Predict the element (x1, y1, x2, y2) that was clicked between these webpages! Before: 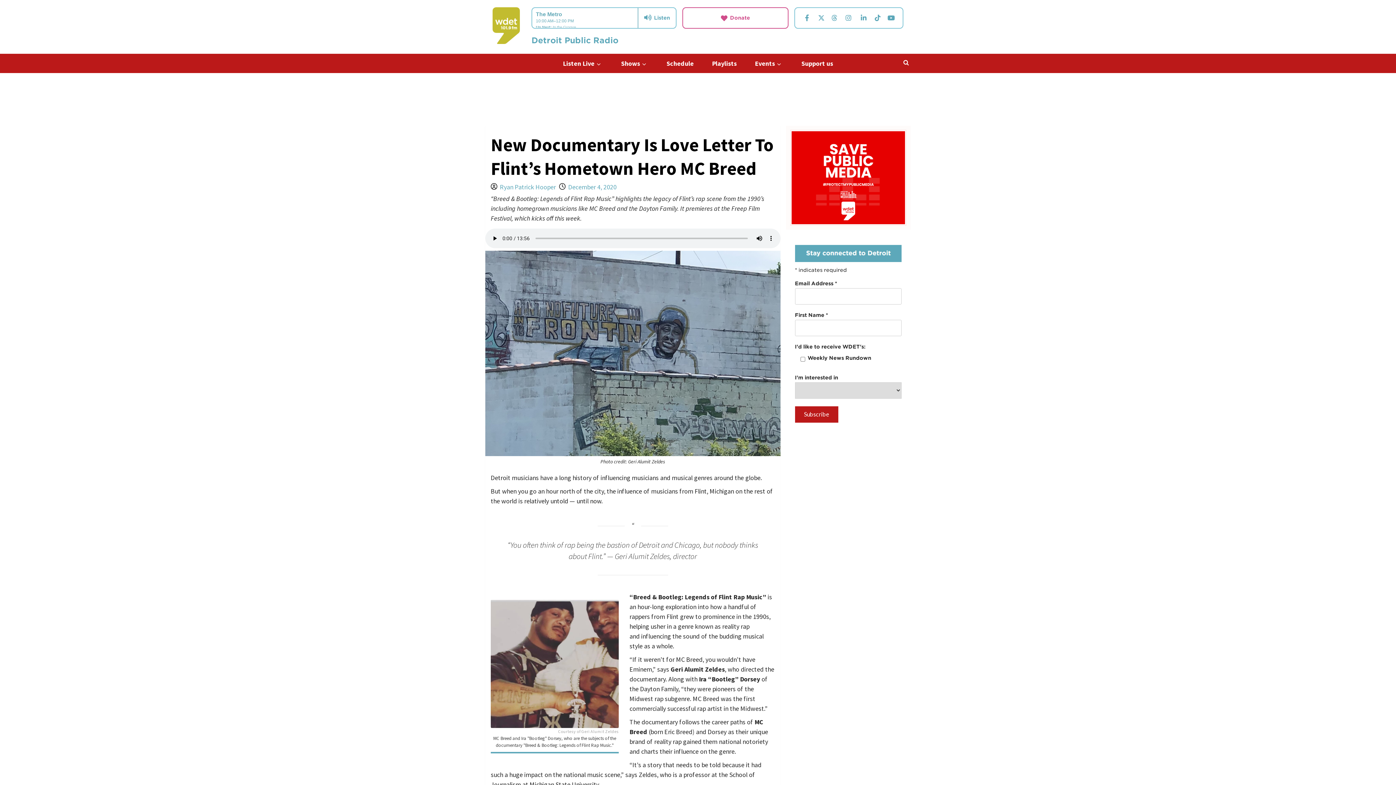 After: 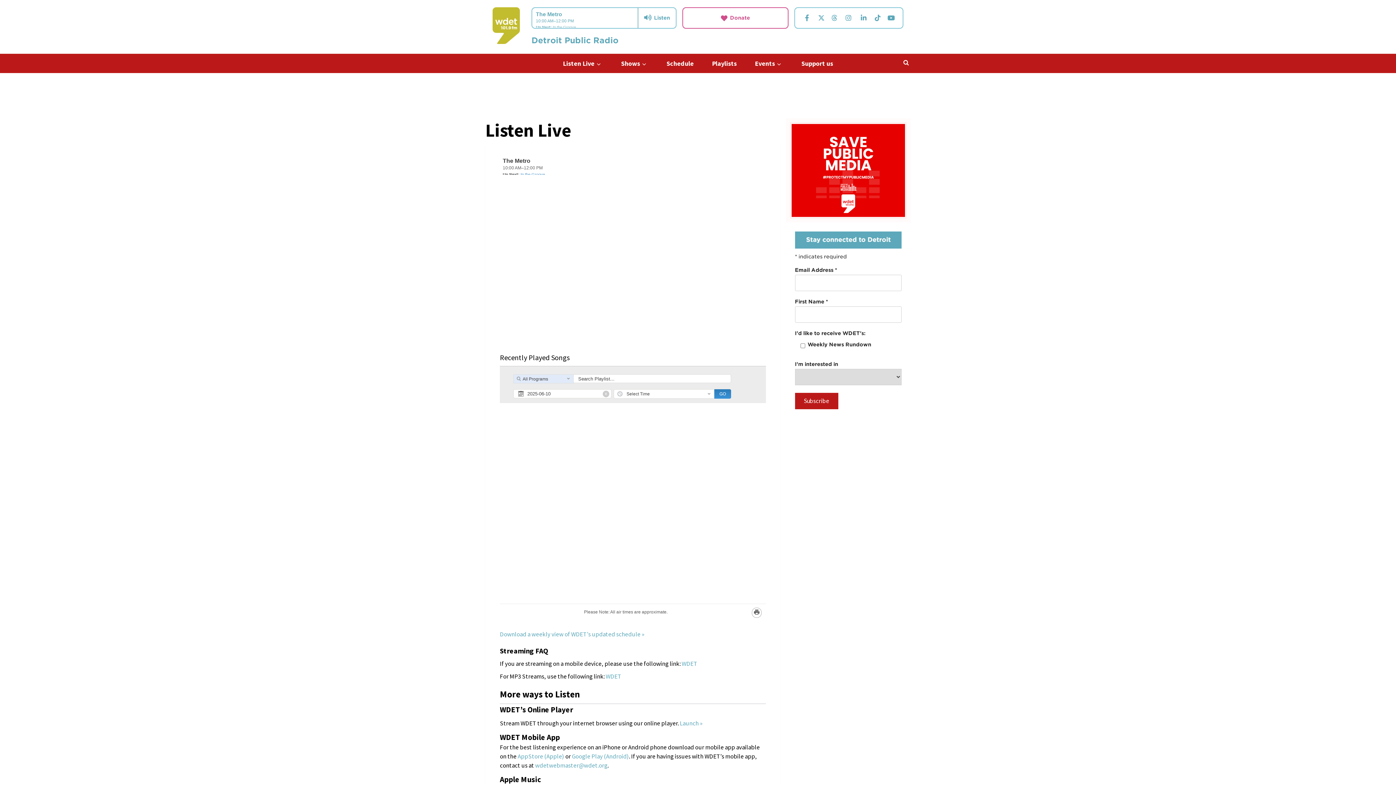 Action: label: down bbox: (594, 60, 603, 67)